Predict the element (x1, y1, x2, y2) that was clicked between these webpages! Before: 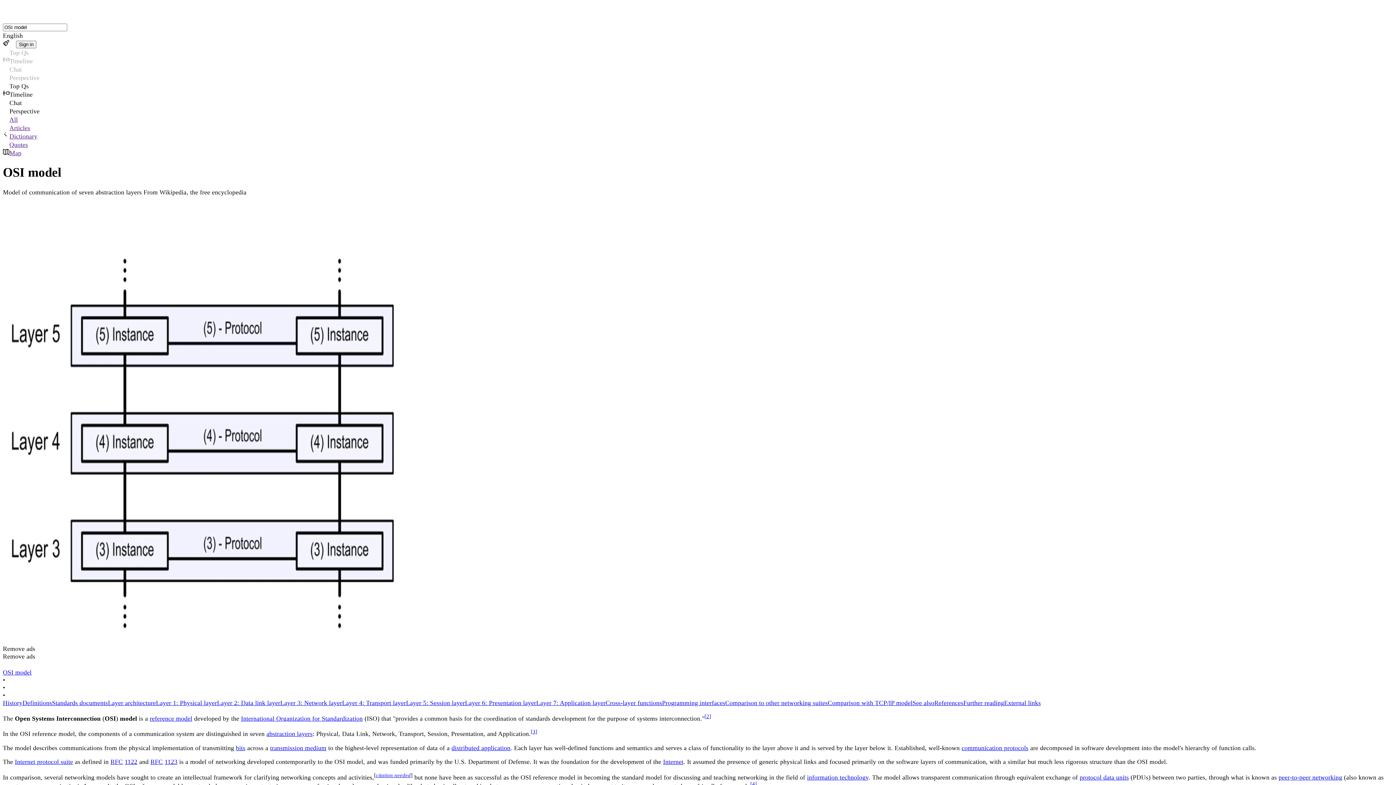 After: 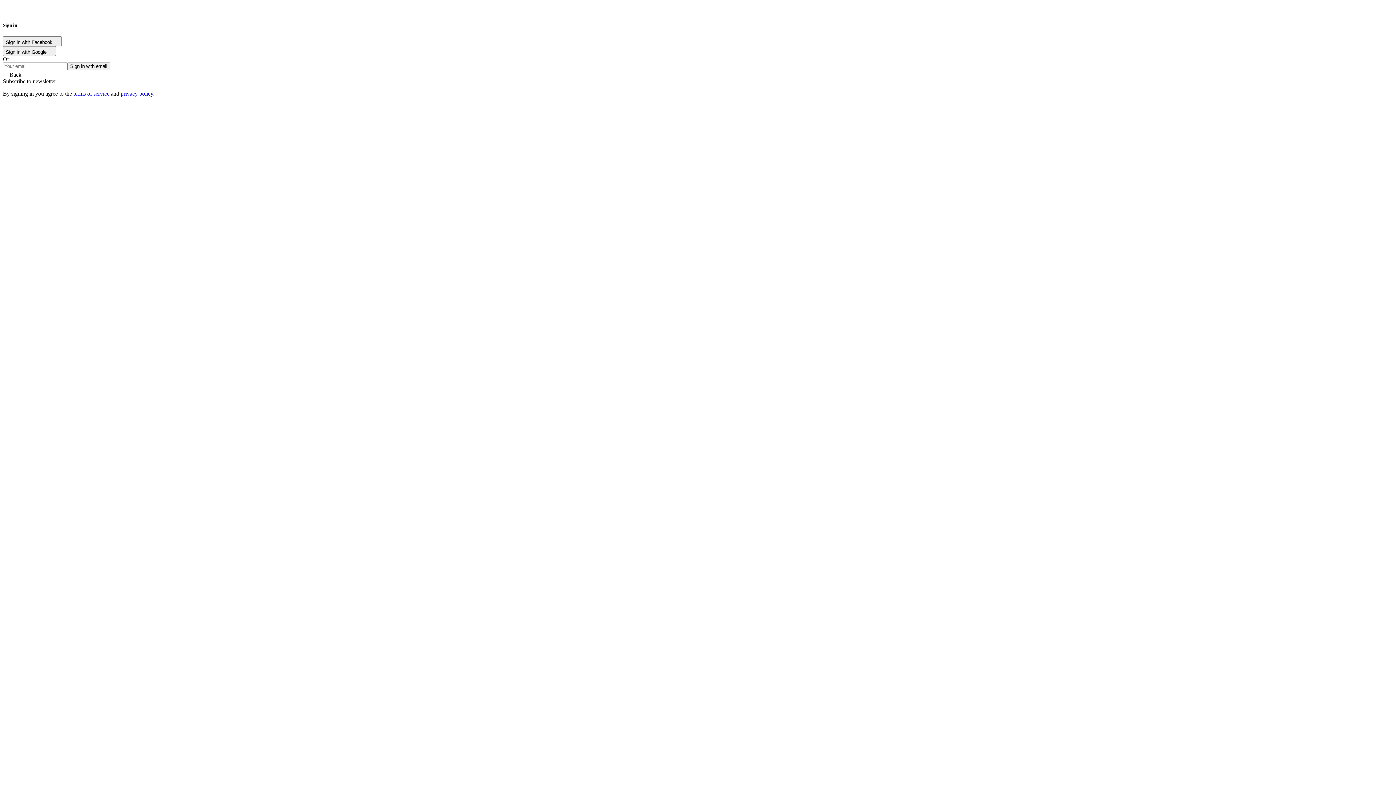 Action: bbox: (16, 40, 36, 47) label: Sign in